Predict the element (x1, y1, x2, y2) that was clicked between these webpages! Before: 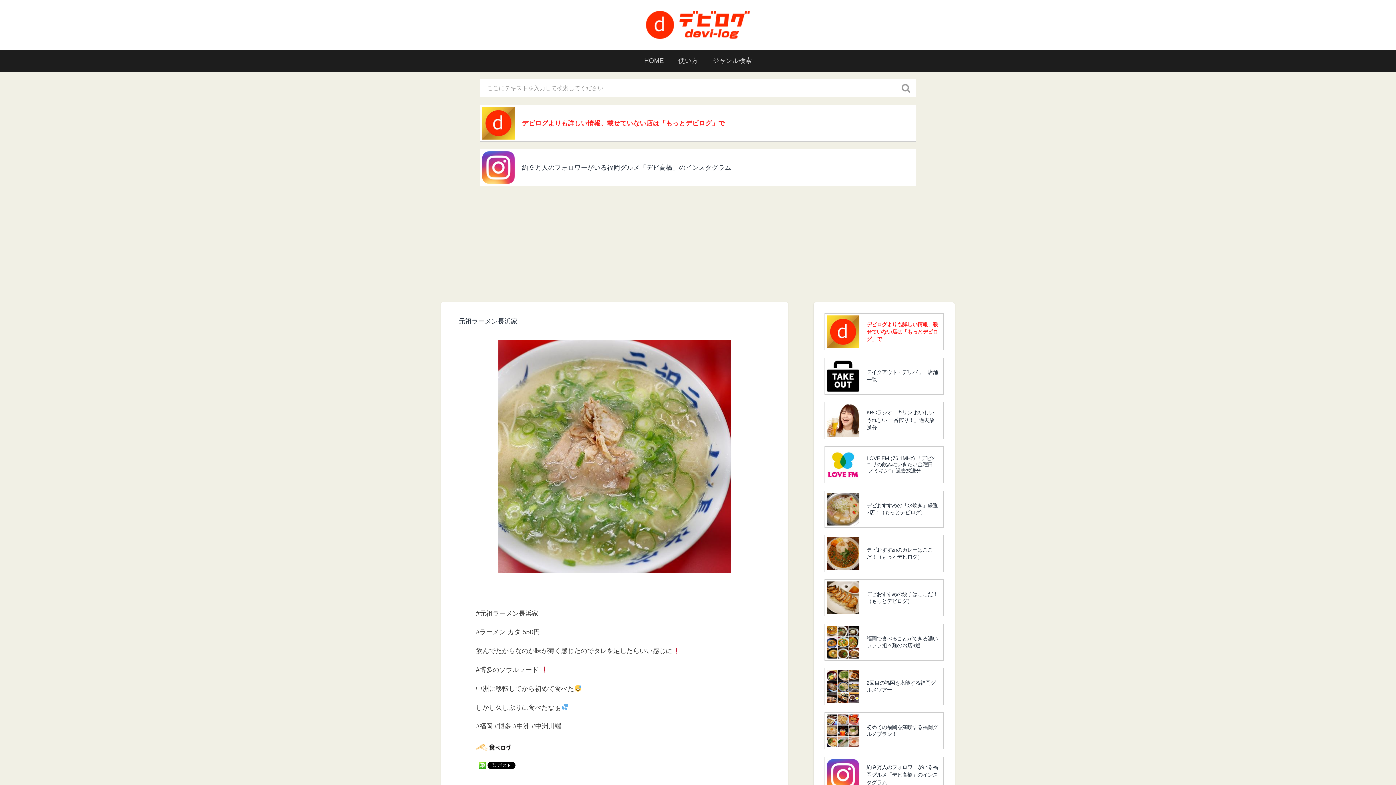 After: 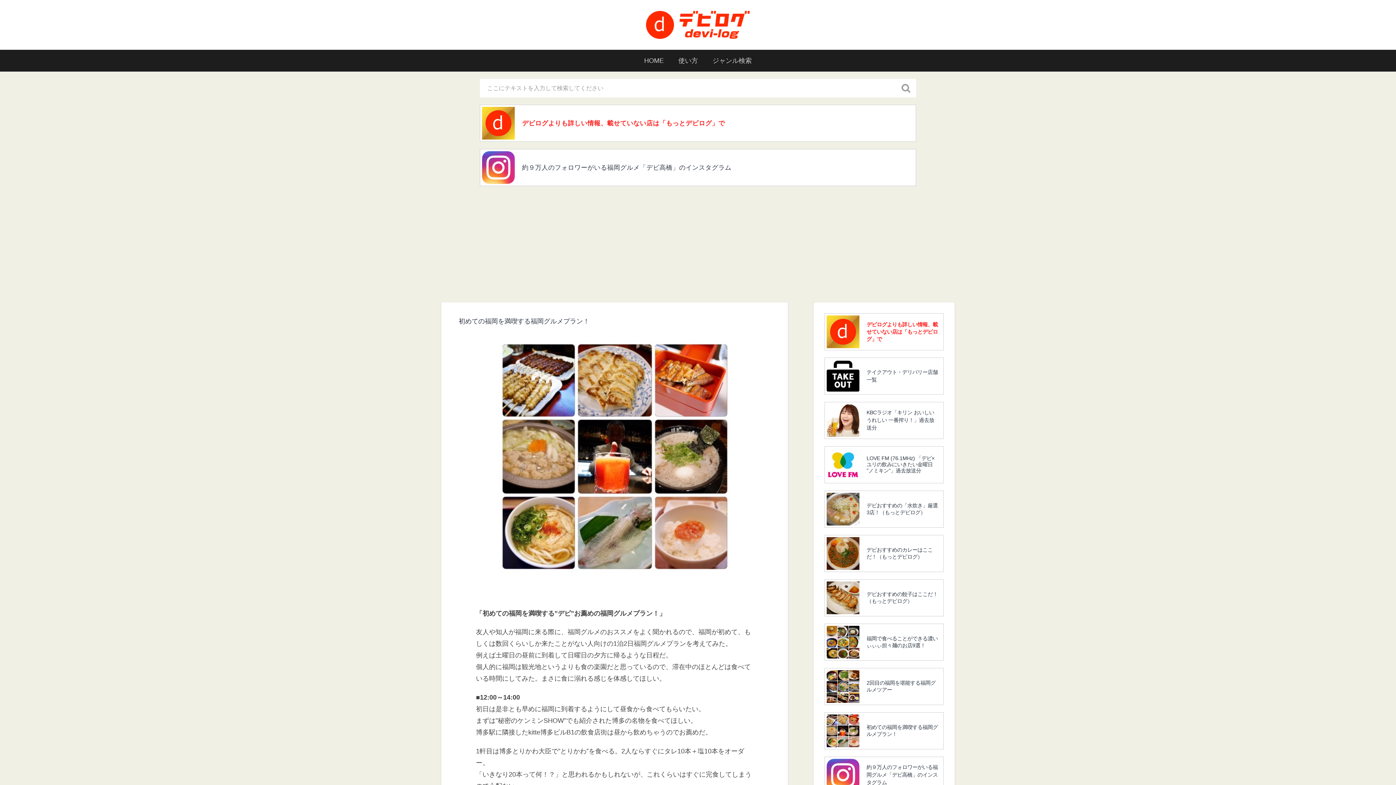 Action: bbox: (824, 713, 943, 749) label: 初めての福岡を満喫する福岡グルメプラン！